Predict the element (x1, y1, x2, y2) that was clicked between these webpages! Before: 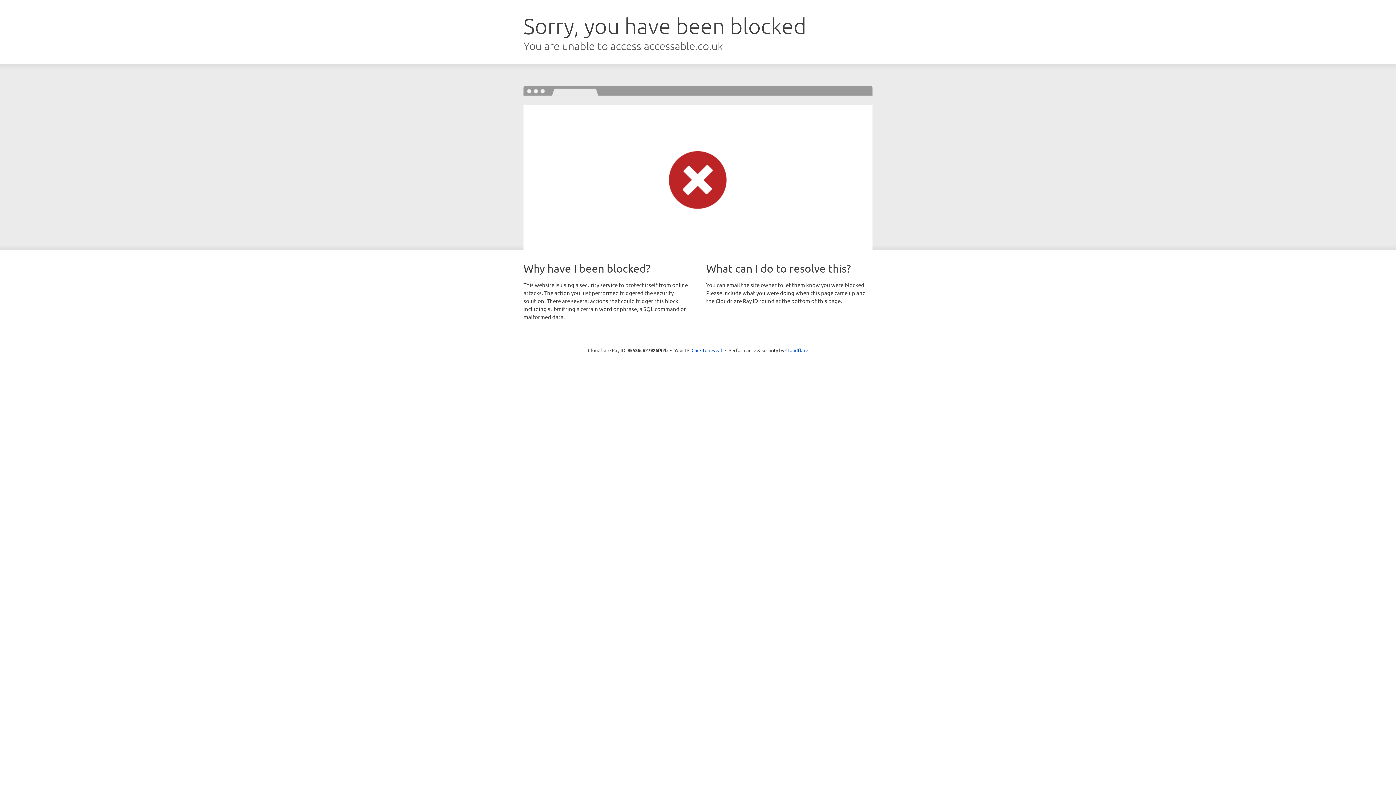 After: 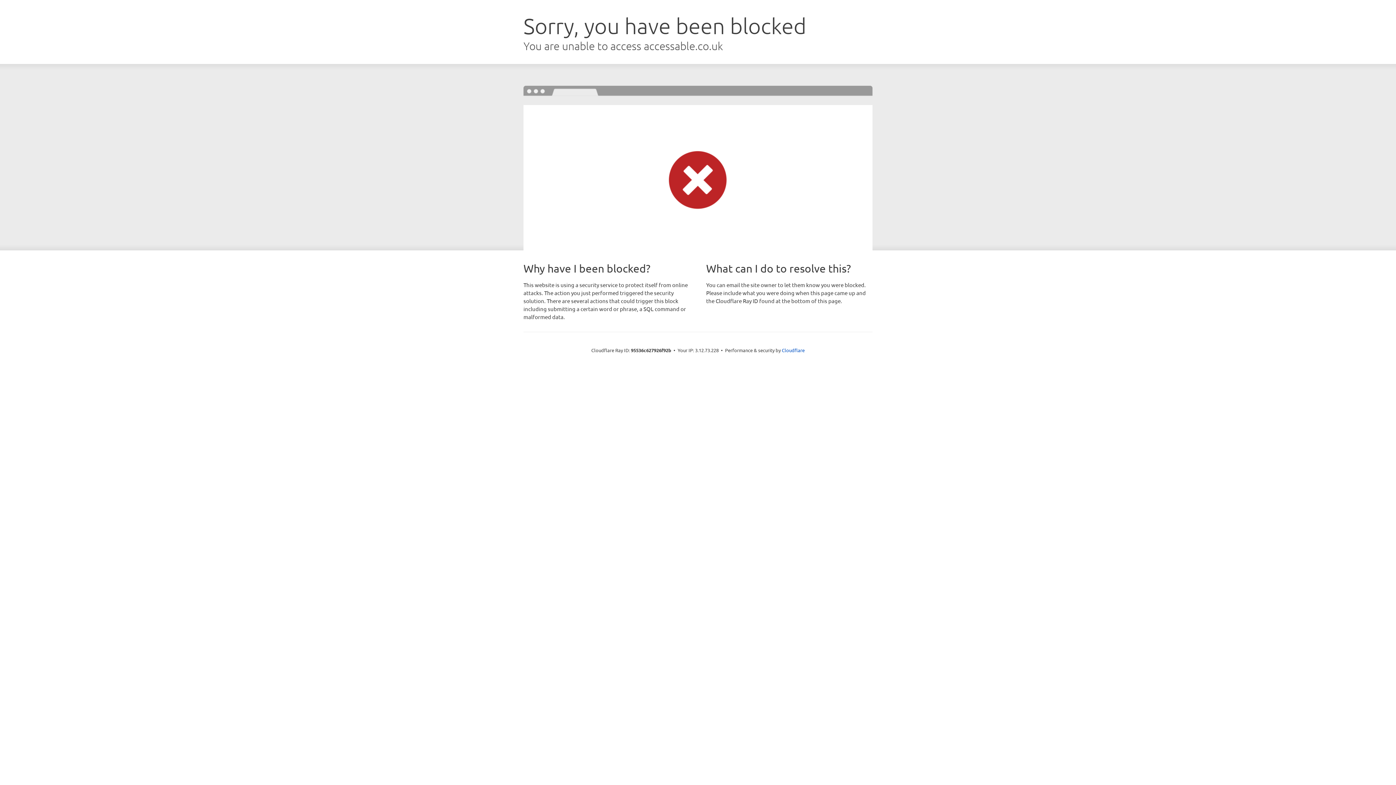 Action: bbox: (691, 346, 722, 353) label: Click to reveal